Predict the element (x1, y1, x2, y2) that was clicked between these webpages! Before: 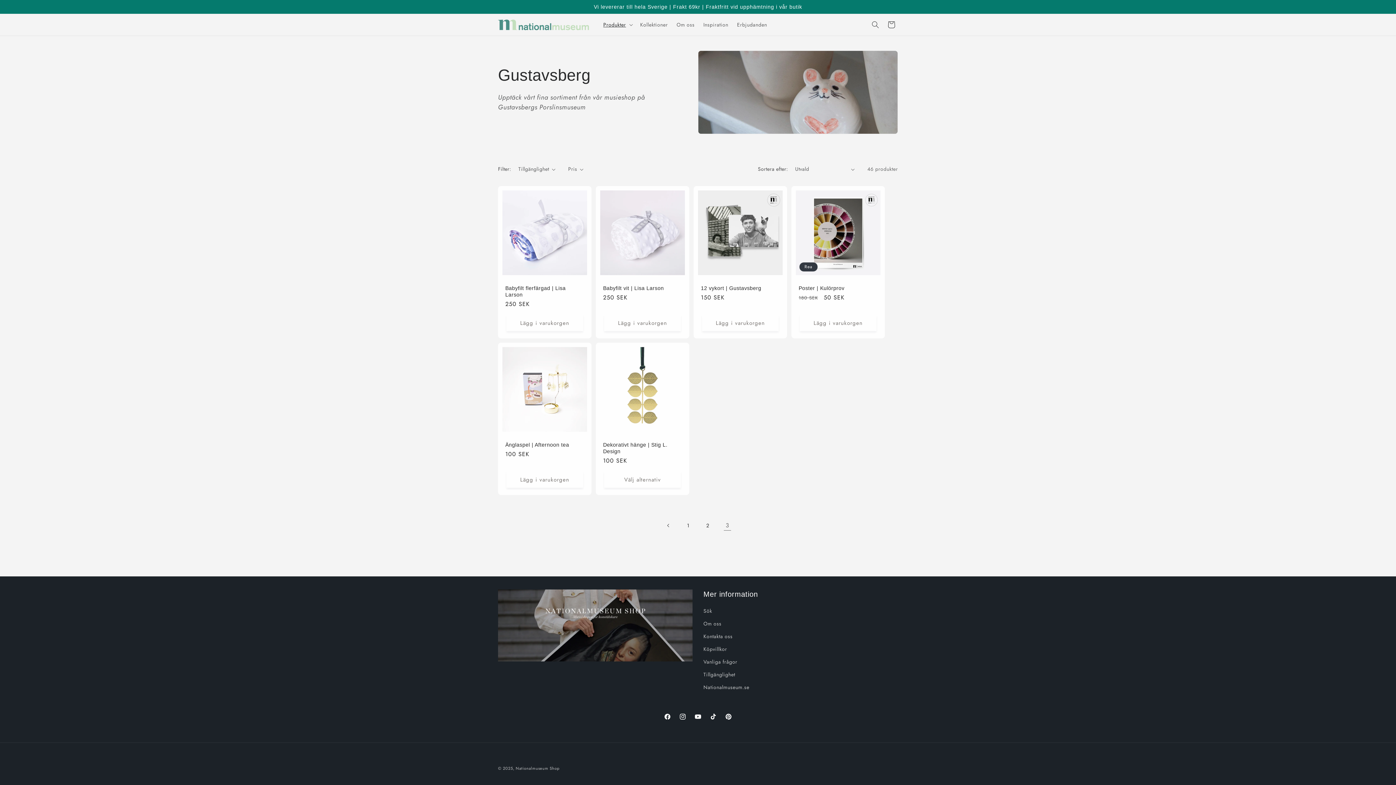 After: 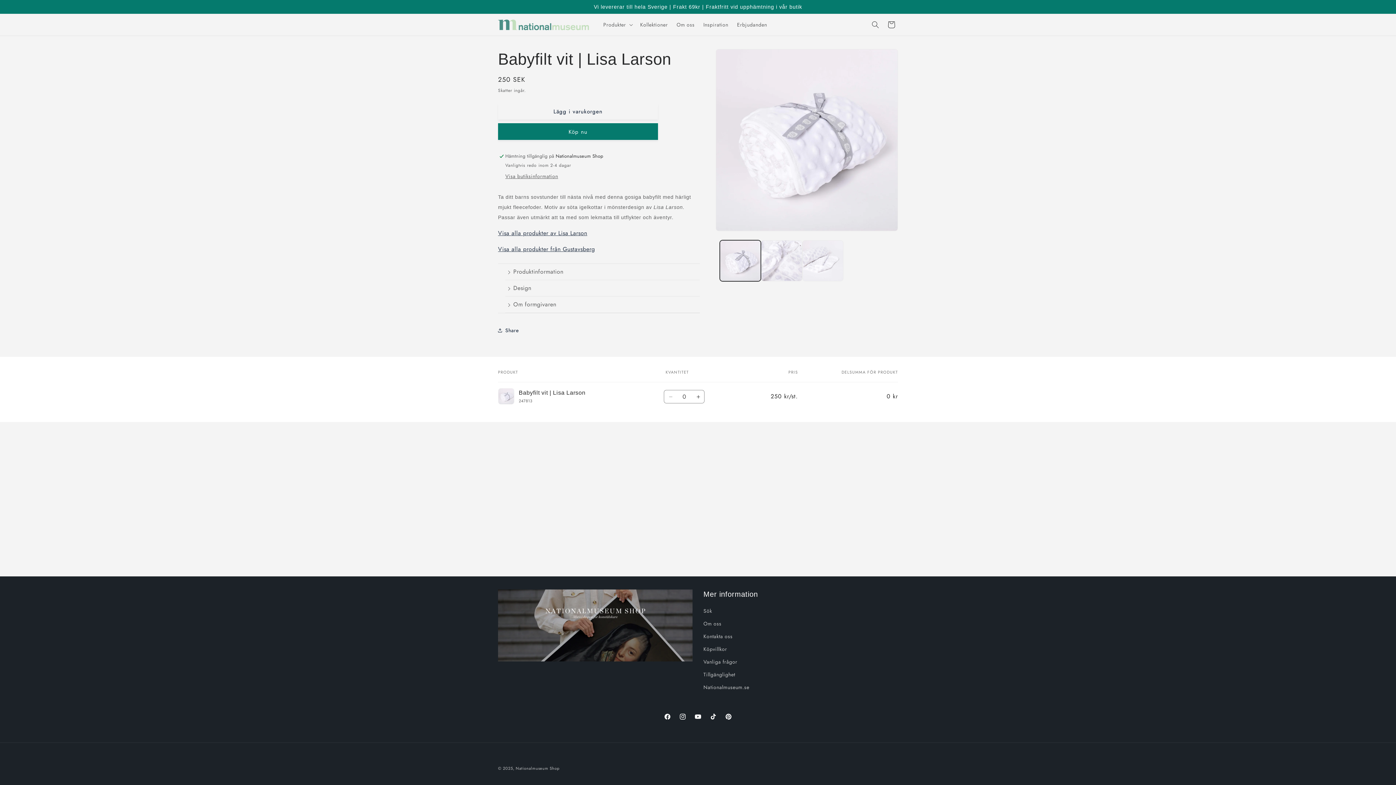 Action: label: Babyfilt vit | Lisa Larson bbox: (603, 285, 682, 291)